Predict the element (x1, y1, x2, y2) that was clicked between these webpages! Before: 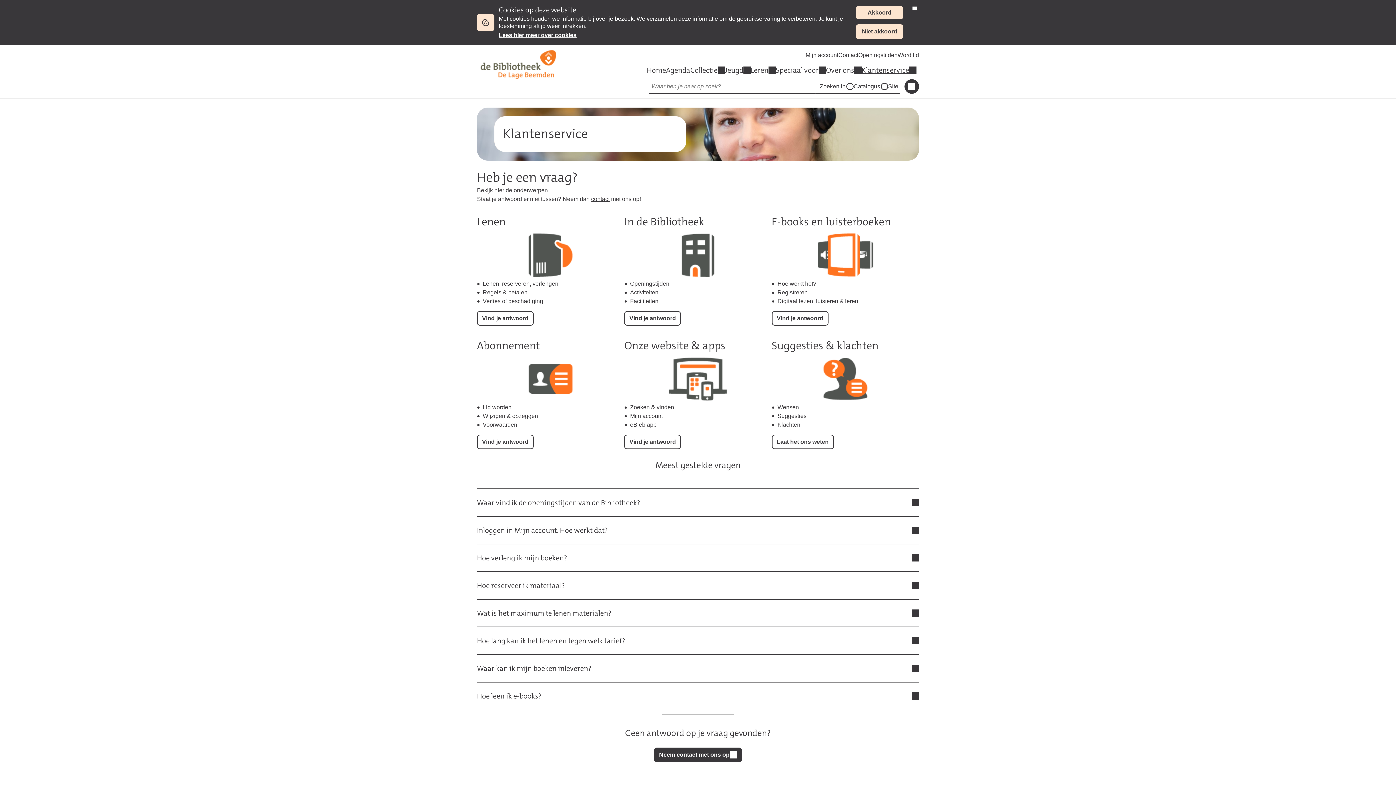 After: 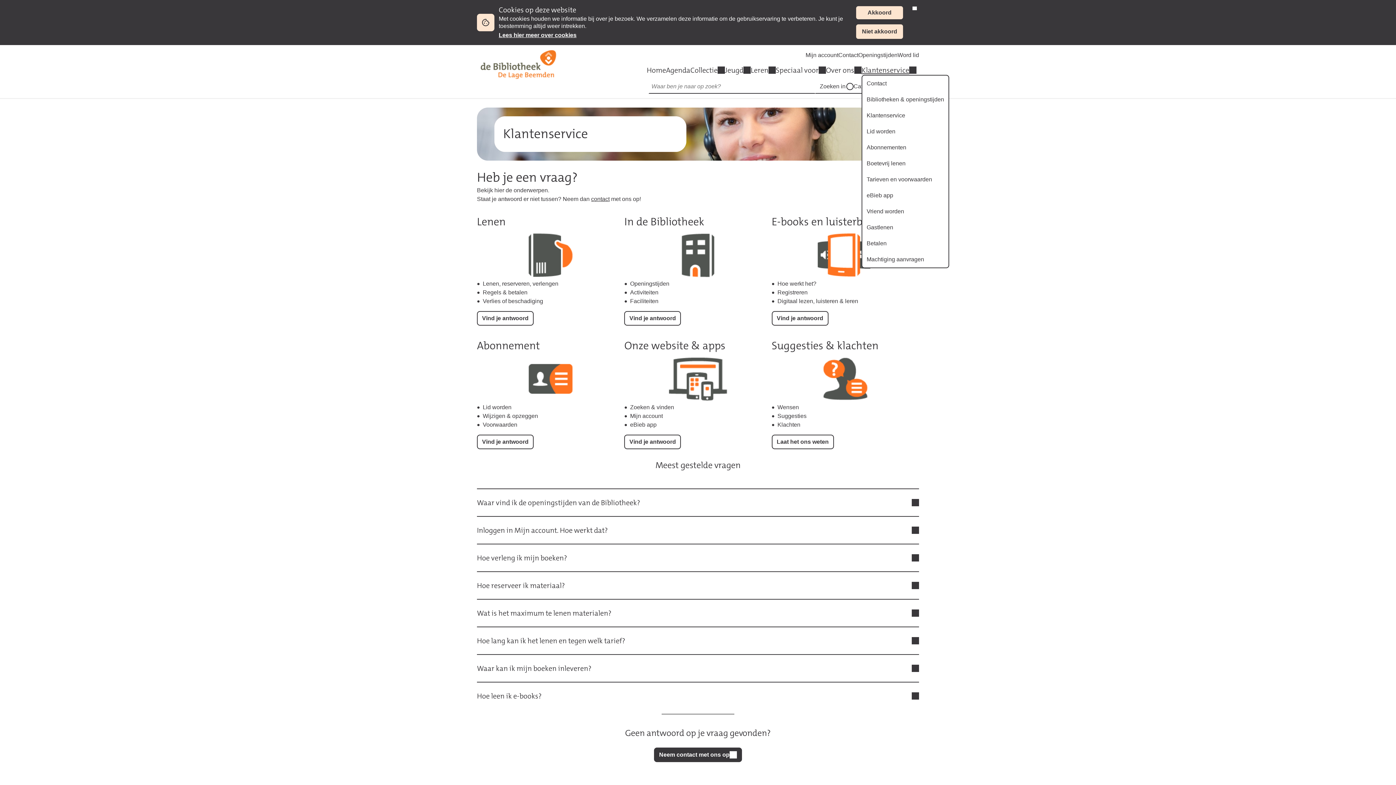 Action: label: Klantenservice bbox: (861, 65, 916, 74)